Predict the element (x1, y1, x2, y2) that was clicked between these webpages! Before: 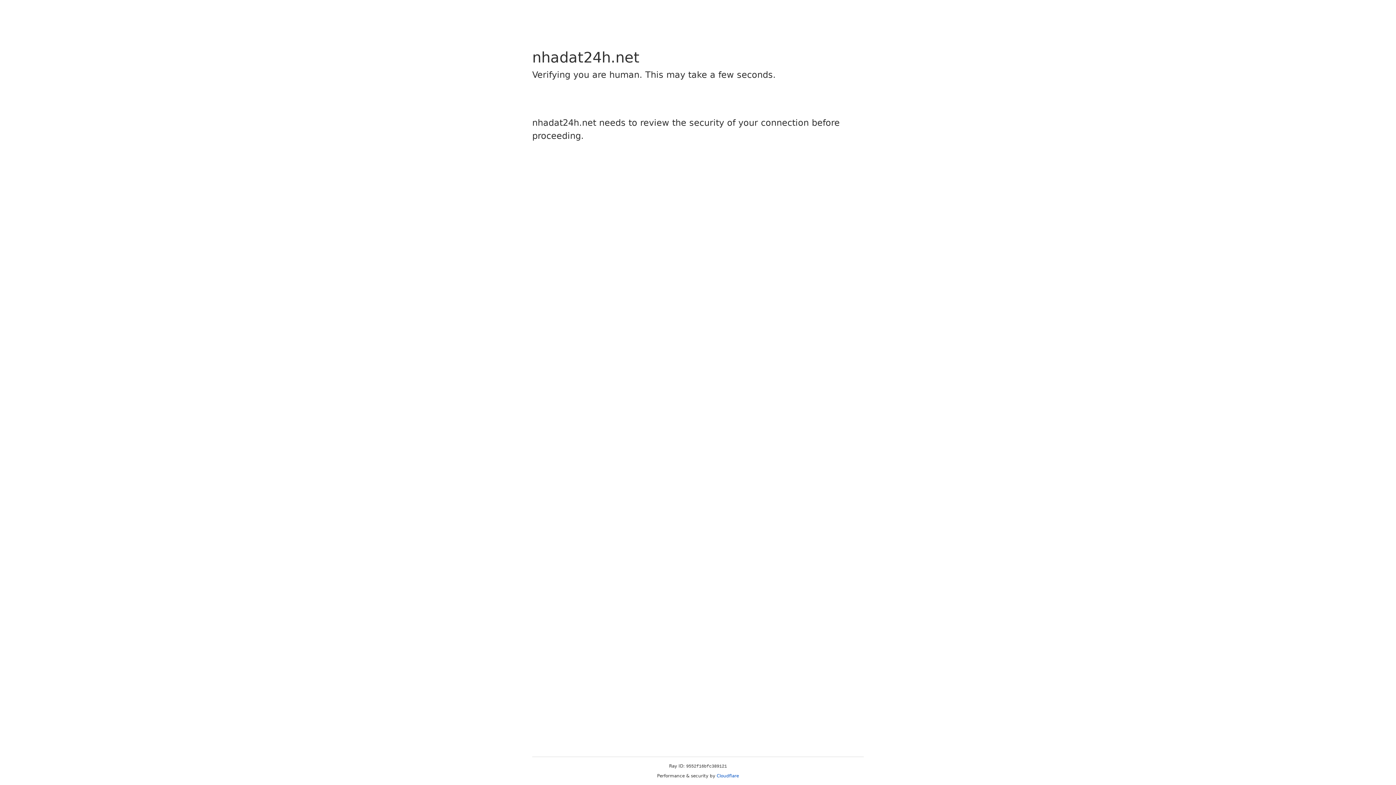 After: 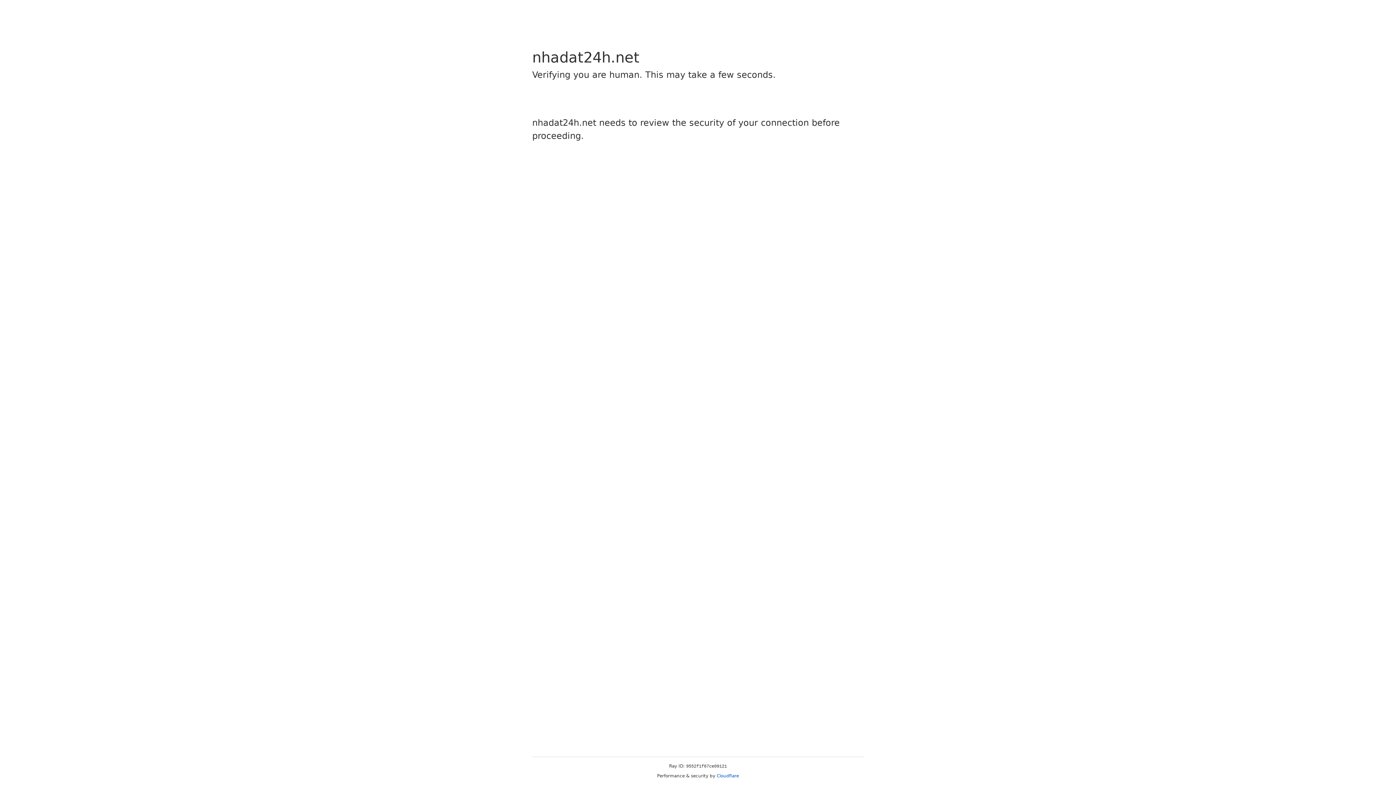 Action: bbox: (716, 773, 739, 778) label: Cloudflare